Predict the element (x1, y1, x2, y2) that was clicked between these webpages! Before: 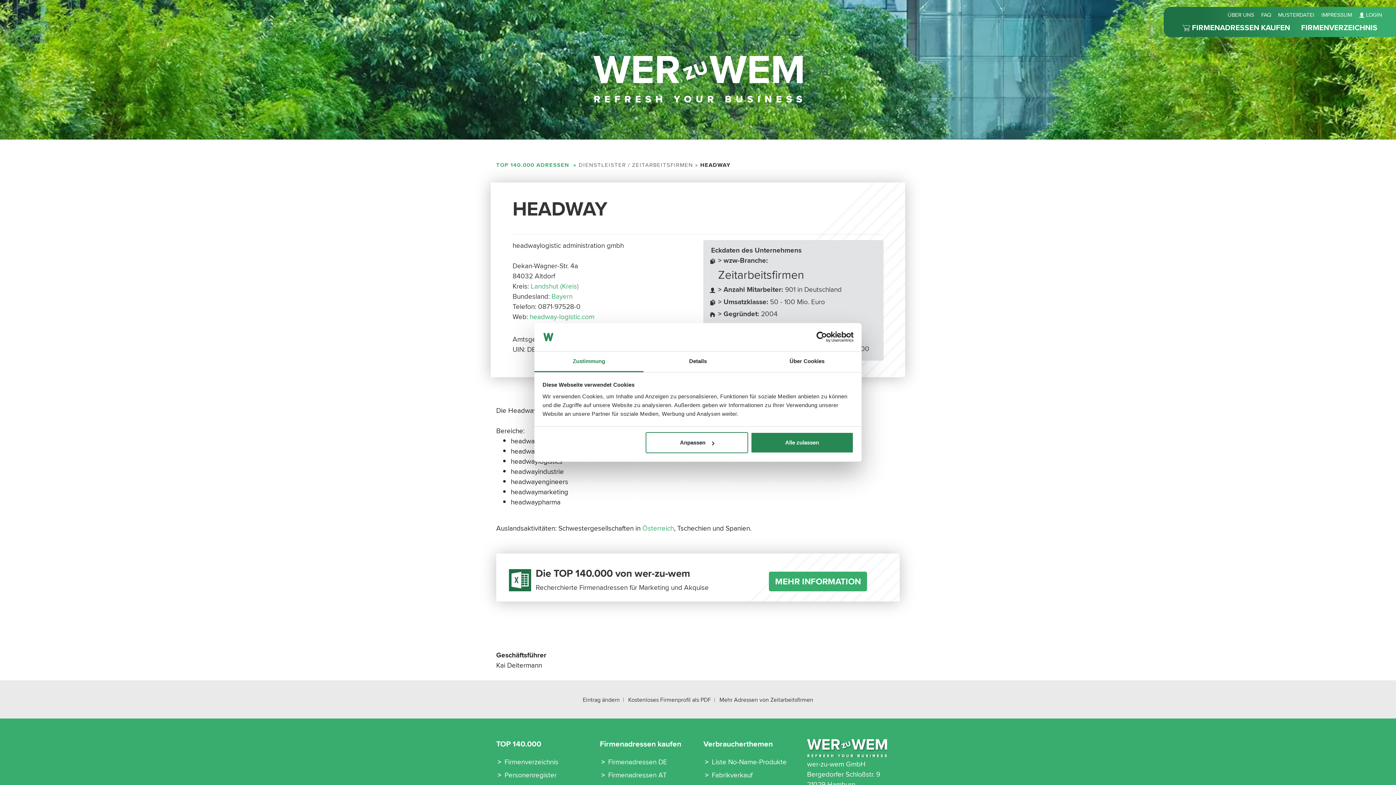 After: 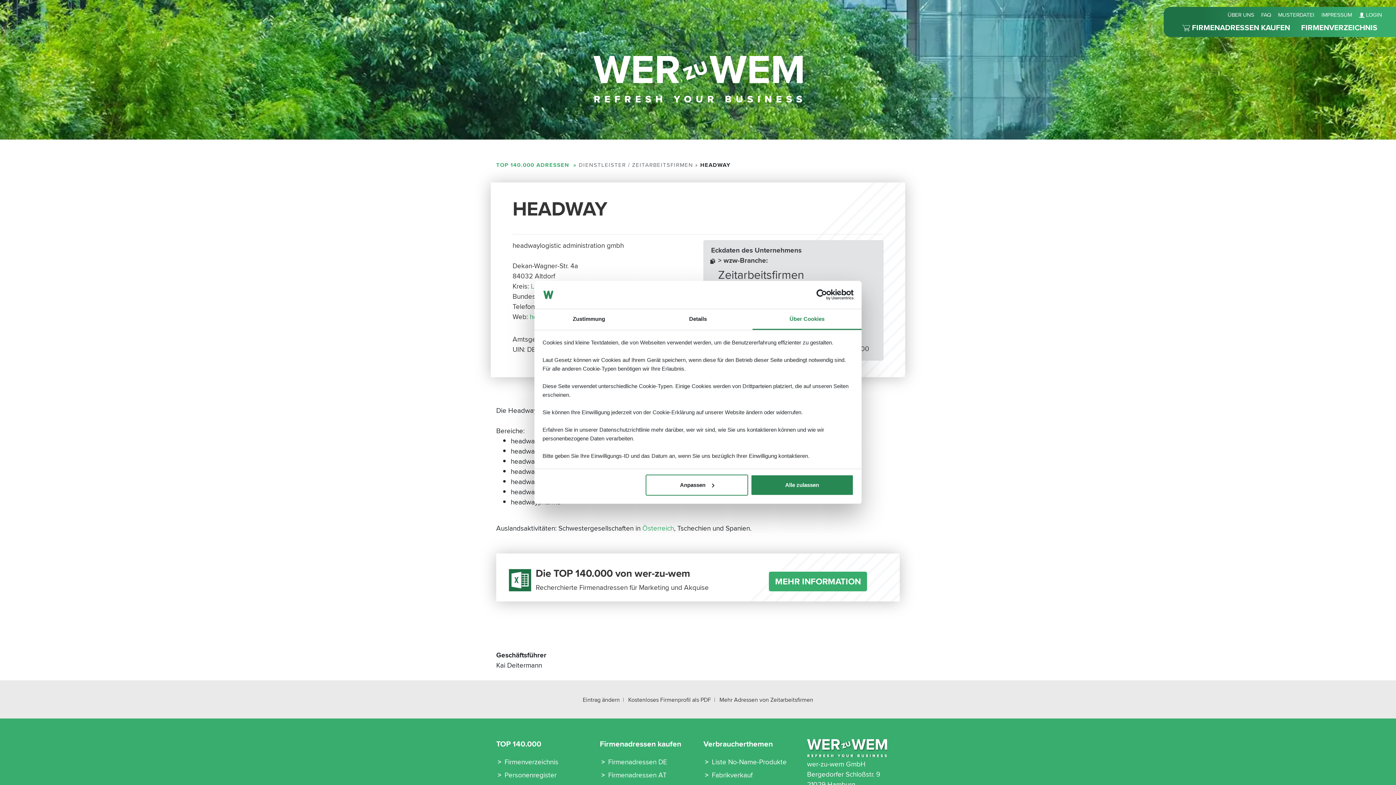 Action: bbox: (752, 351, 861, 372) label: Über Cookies